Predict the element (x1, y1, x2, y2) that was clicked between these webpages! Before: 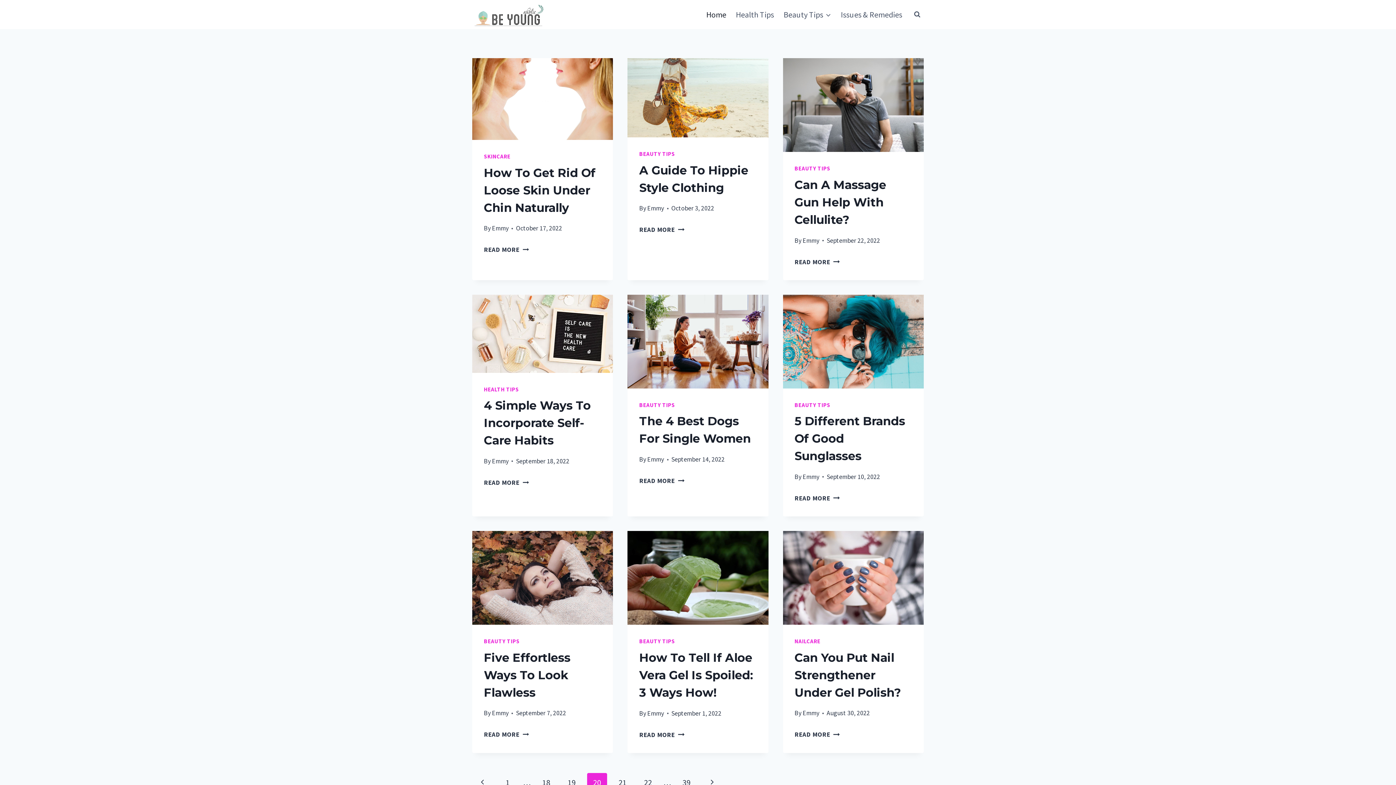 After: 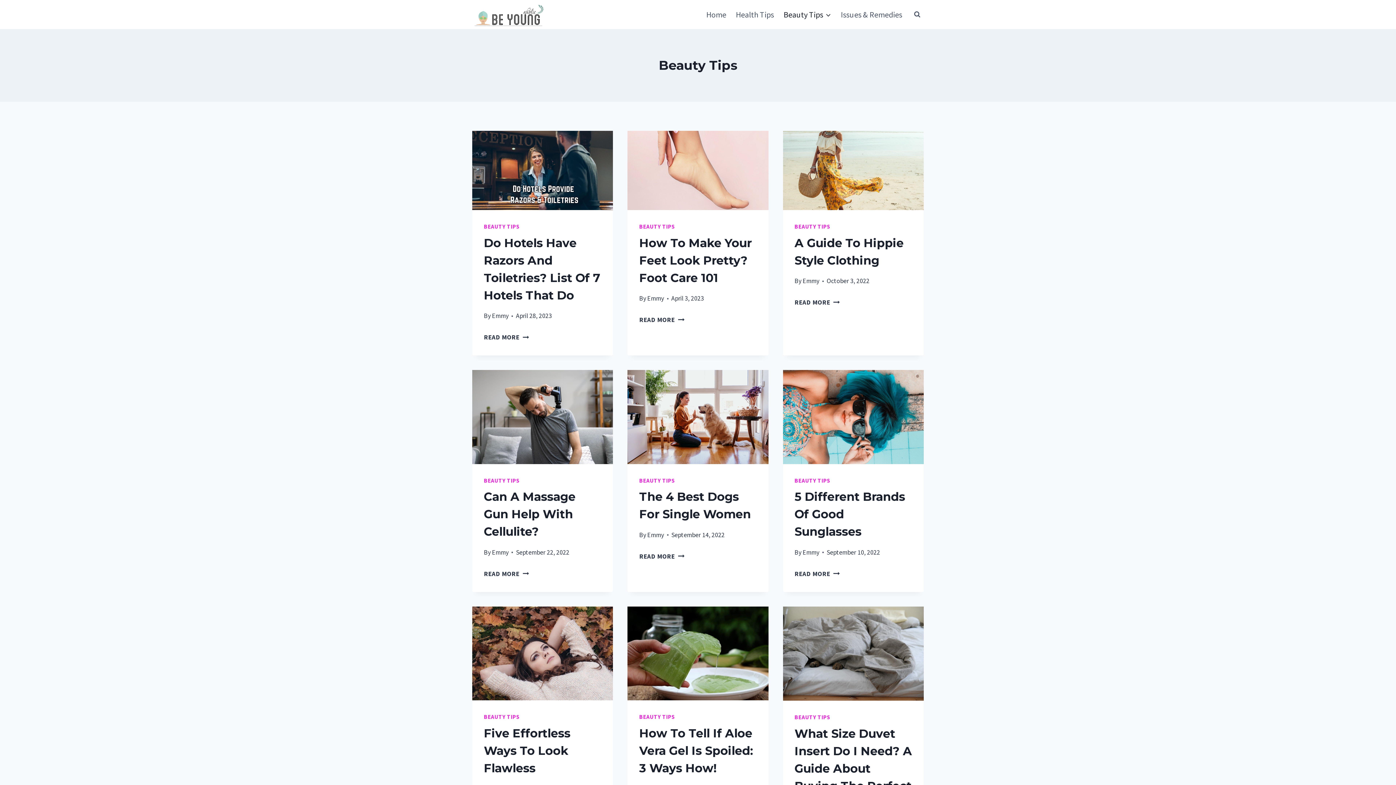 Action: bbox: (639, 150, 675, 157) label: BEAUTY TIPS